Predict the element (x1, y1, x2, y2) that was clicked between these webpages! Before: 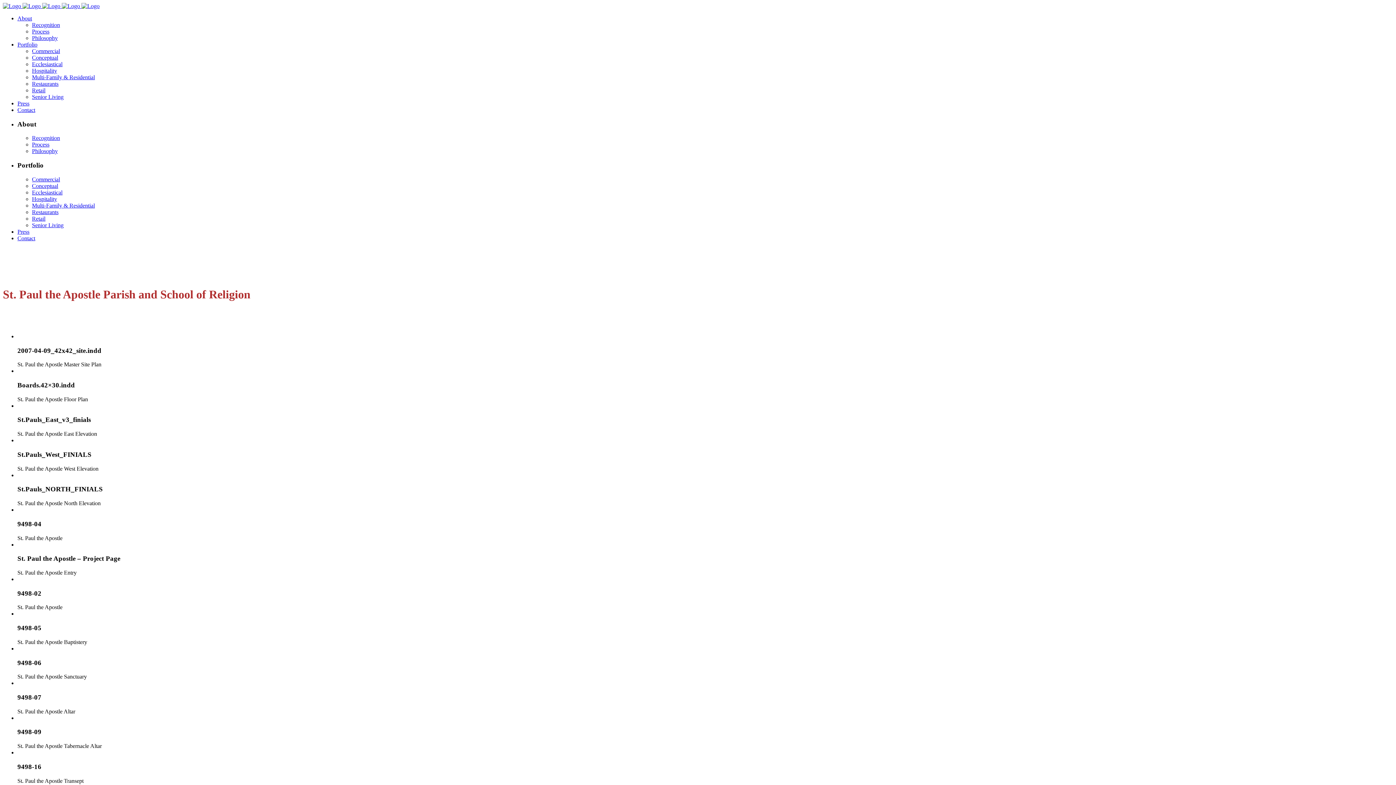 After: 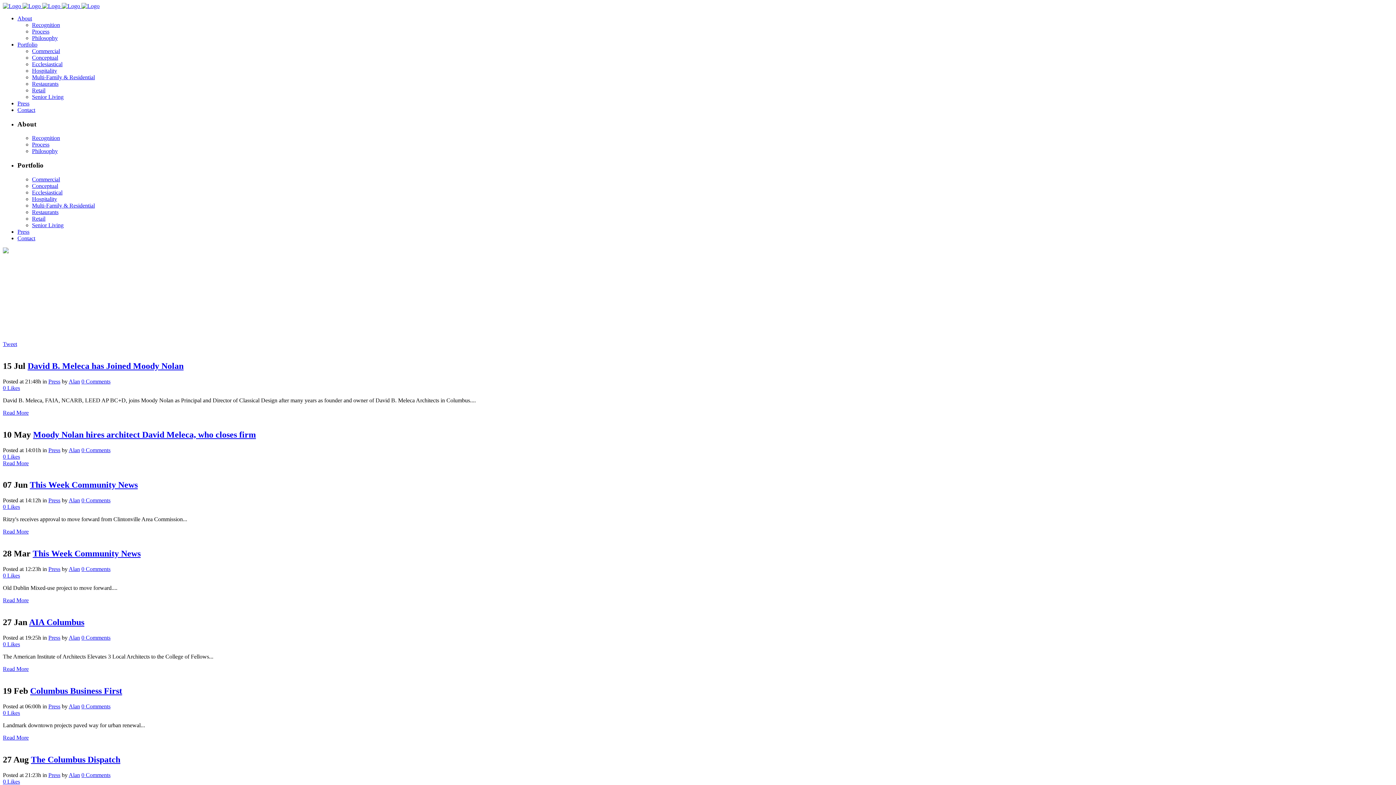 Action: label: Press bbox: (17, 100, 29, 106)